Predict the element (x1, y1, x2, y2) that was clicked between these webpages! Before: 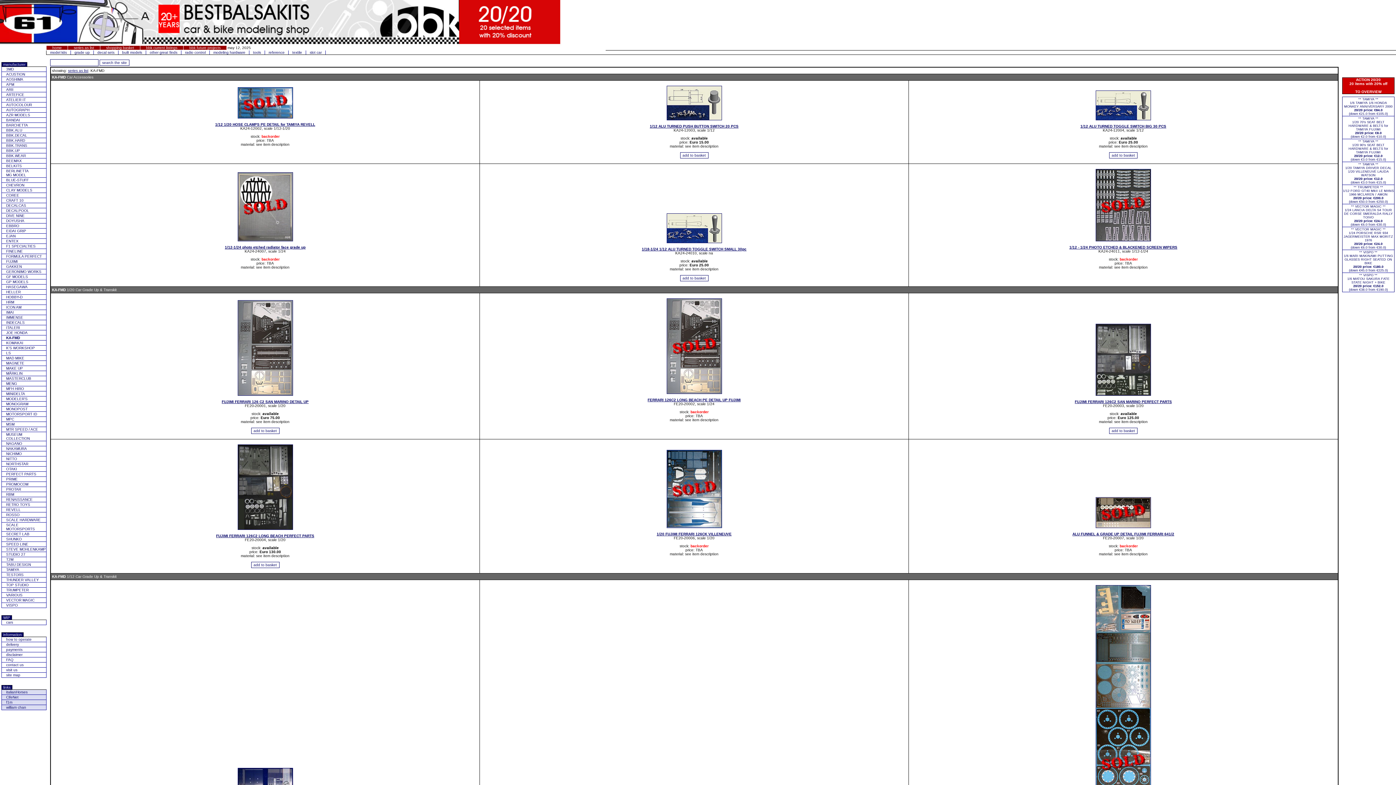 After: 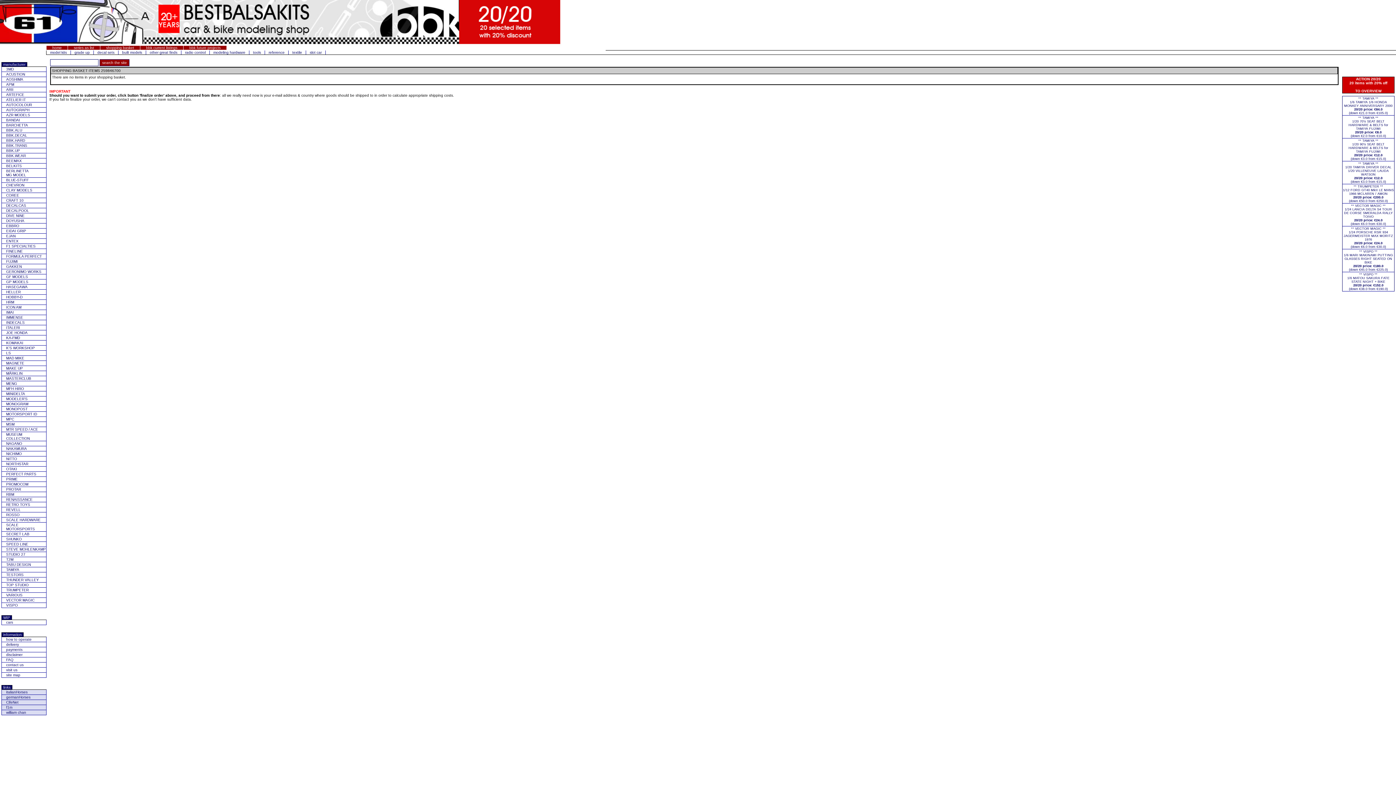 Action: label: shopping basket bbox: (100, 45, 140, 50)